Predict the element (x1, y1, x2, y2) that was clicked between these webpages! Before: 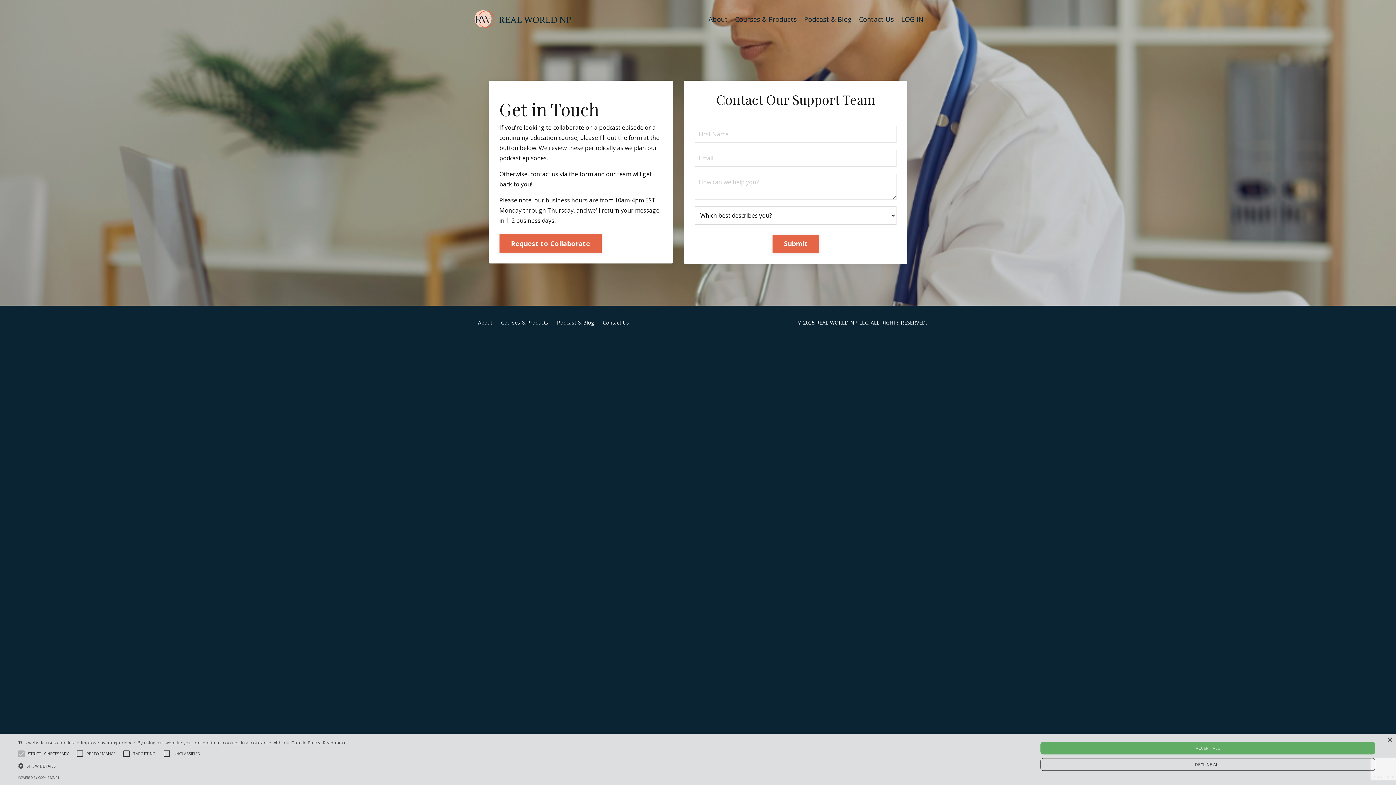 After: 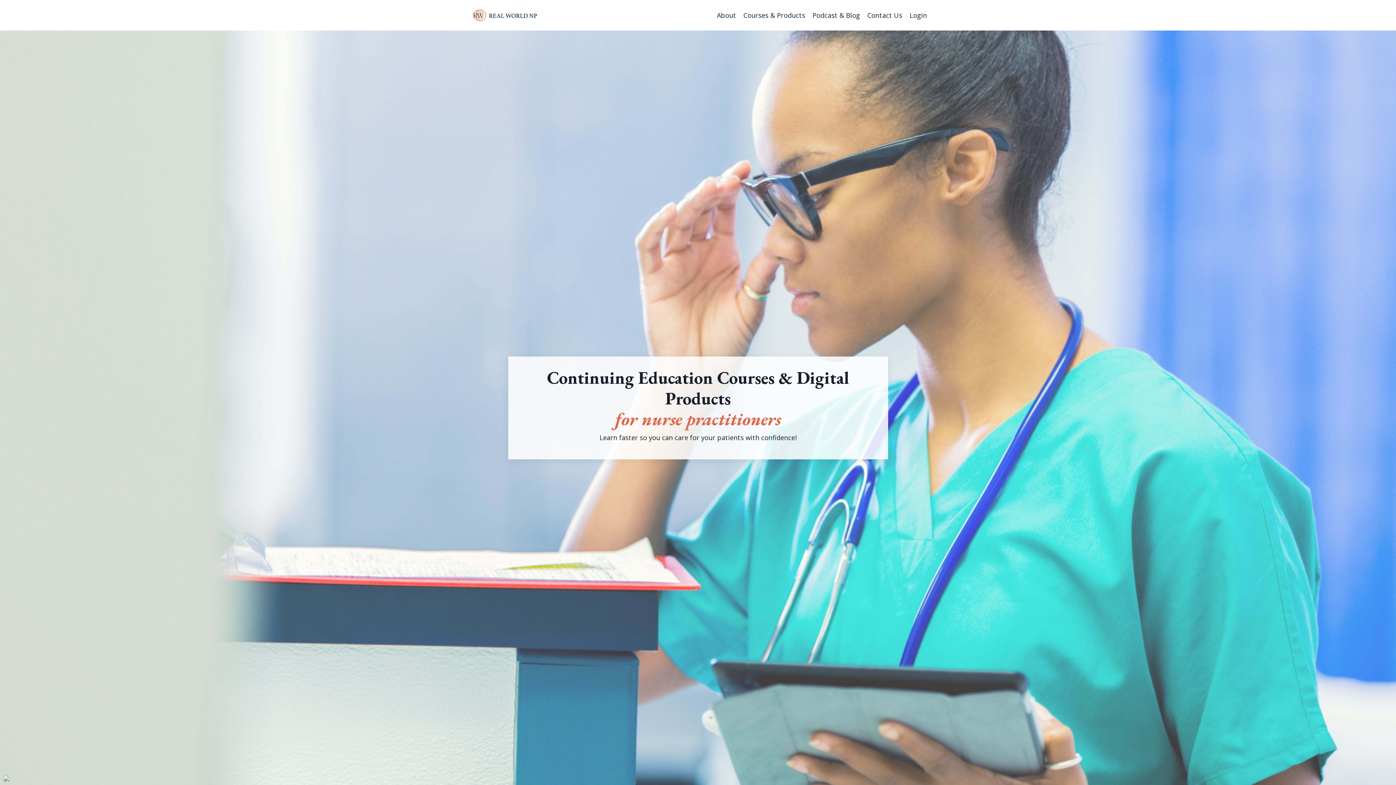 Action: bbox: (501, 319, 548, 326) label: Courses & Products